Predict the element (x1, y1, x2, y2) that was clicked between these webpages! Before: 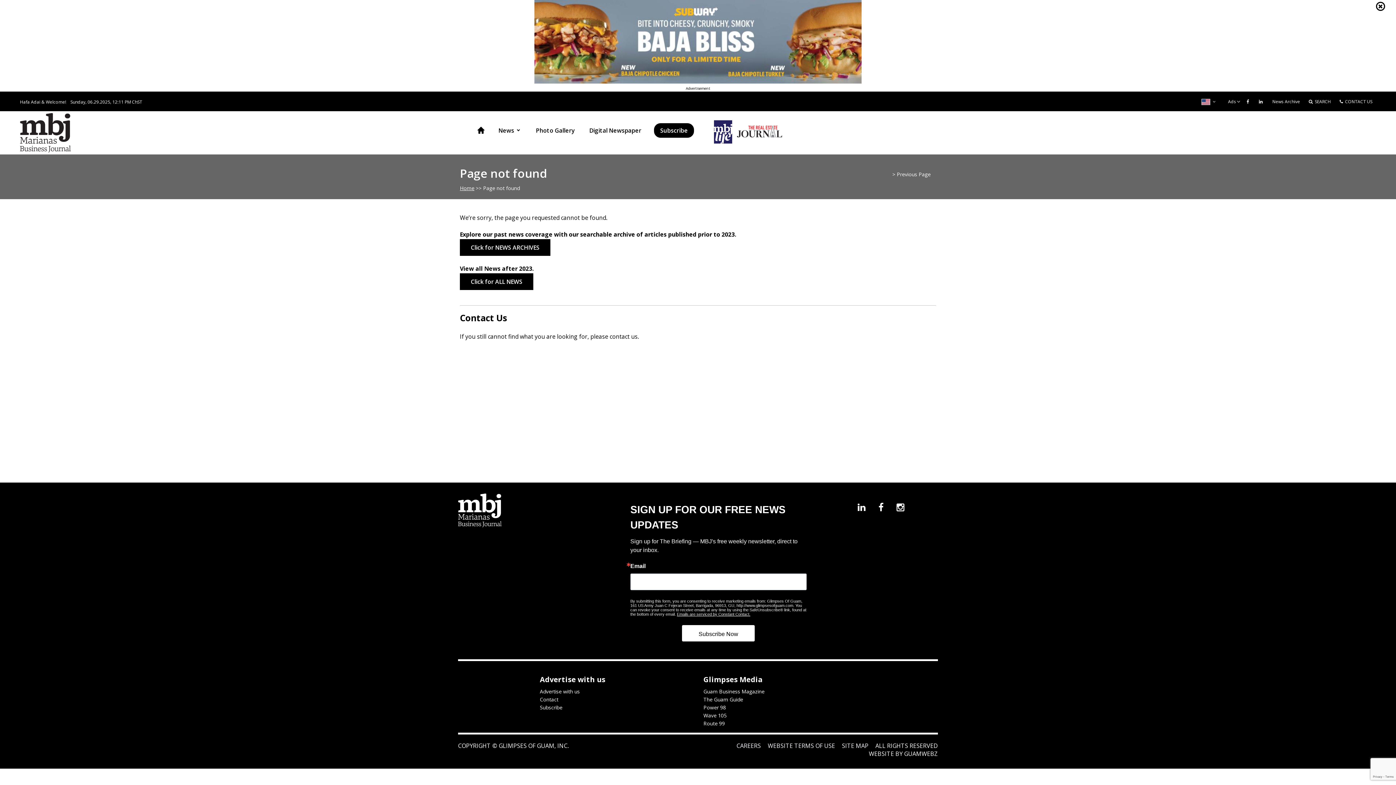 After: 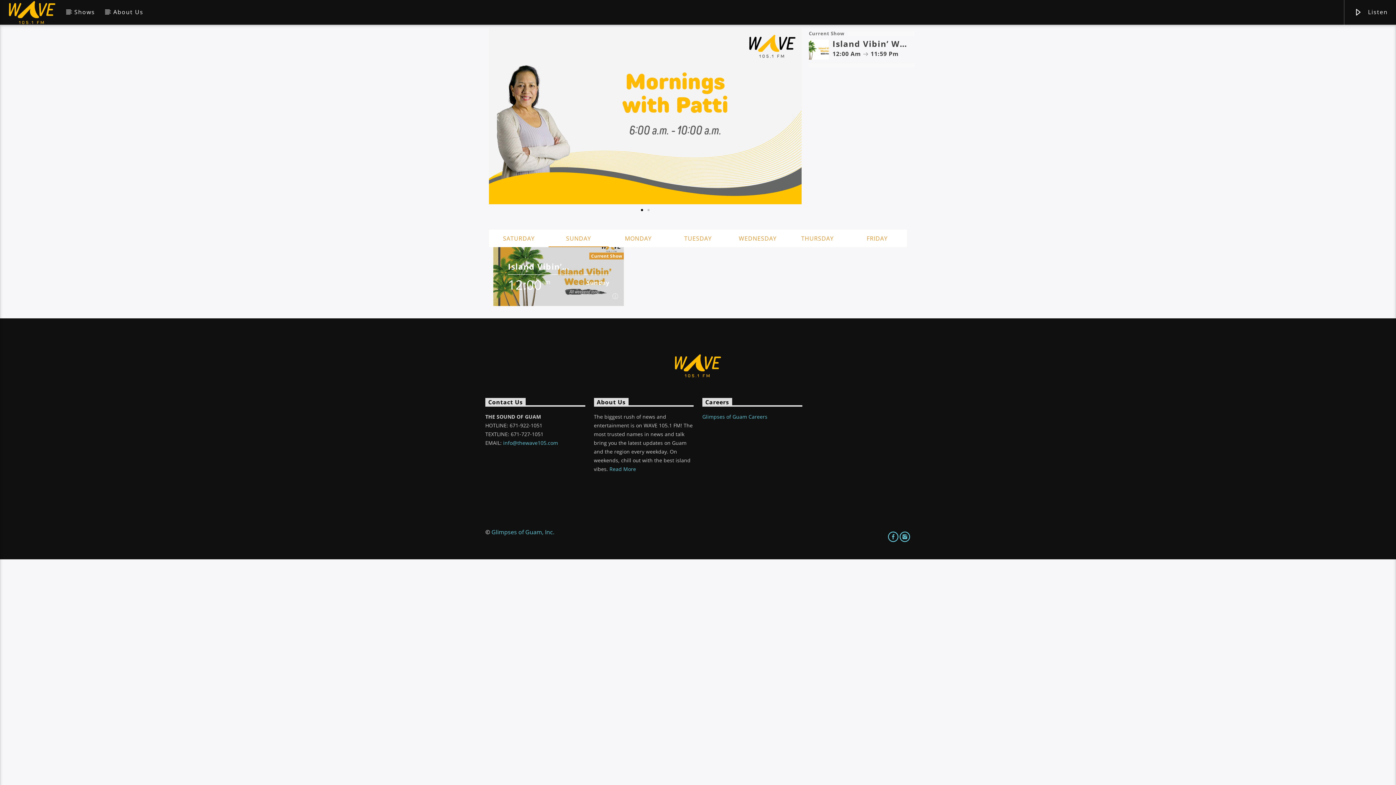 Action: label: Wave 105 bbox: (703, 712, 726, 719)